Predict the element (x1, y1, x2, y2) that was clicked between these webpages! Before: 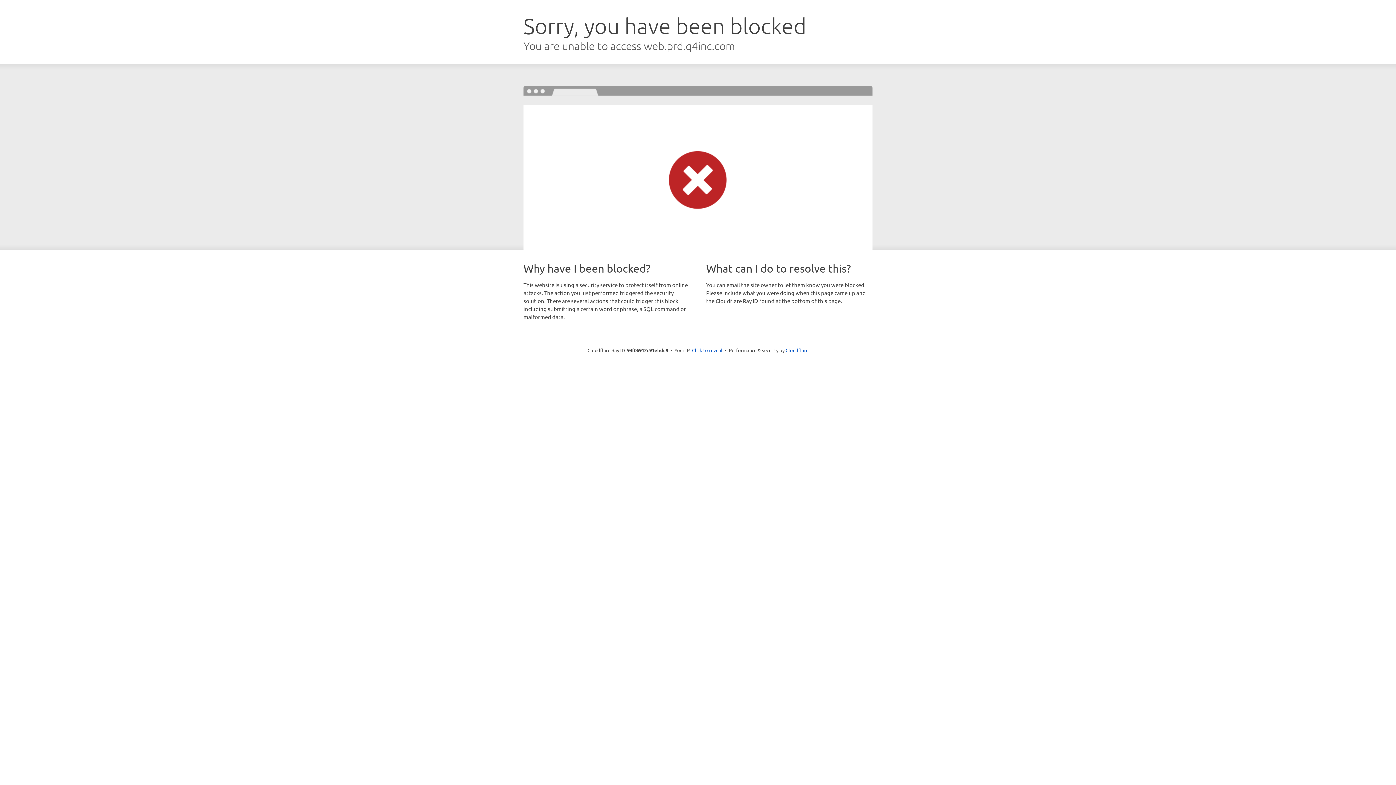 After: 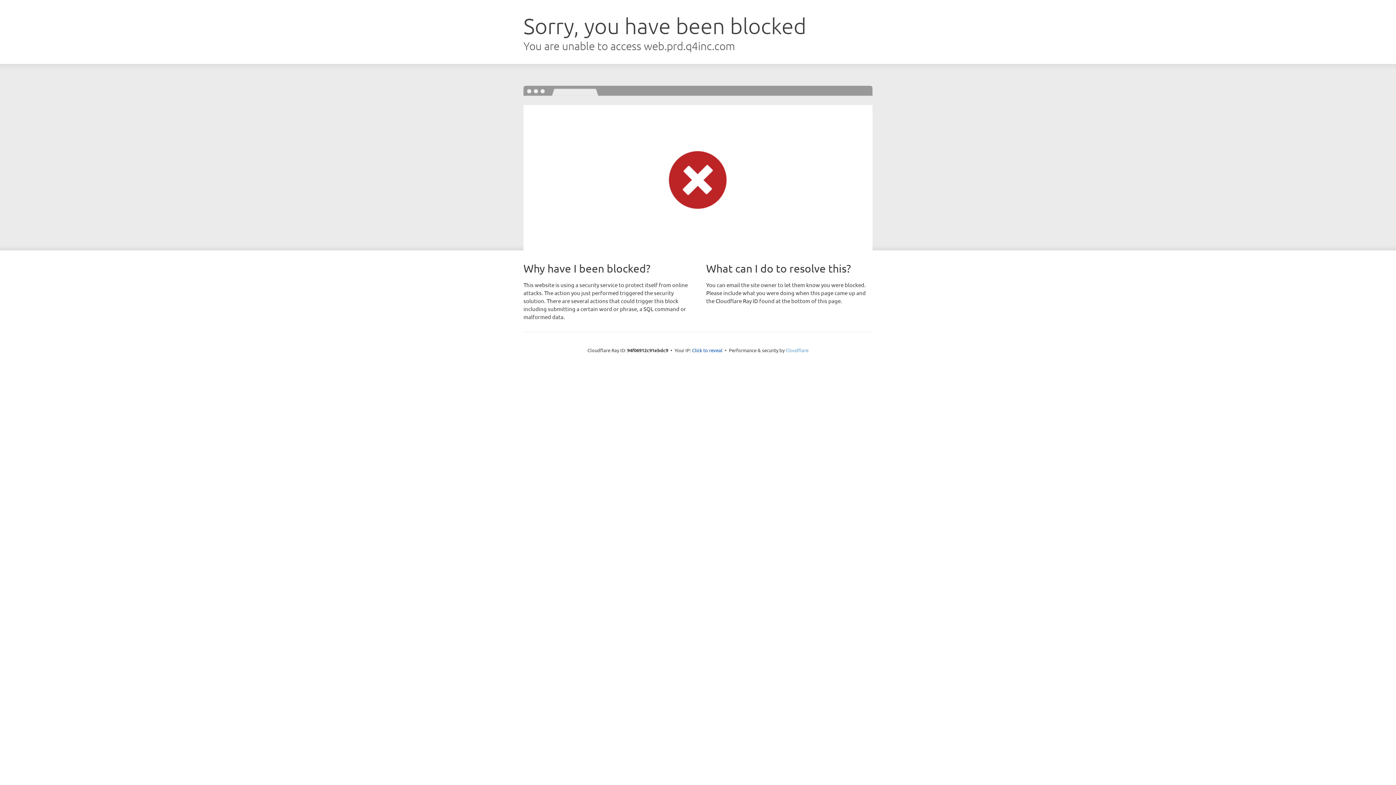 Action: label: Cloudflare bbox: (785, 347, 808, 353)